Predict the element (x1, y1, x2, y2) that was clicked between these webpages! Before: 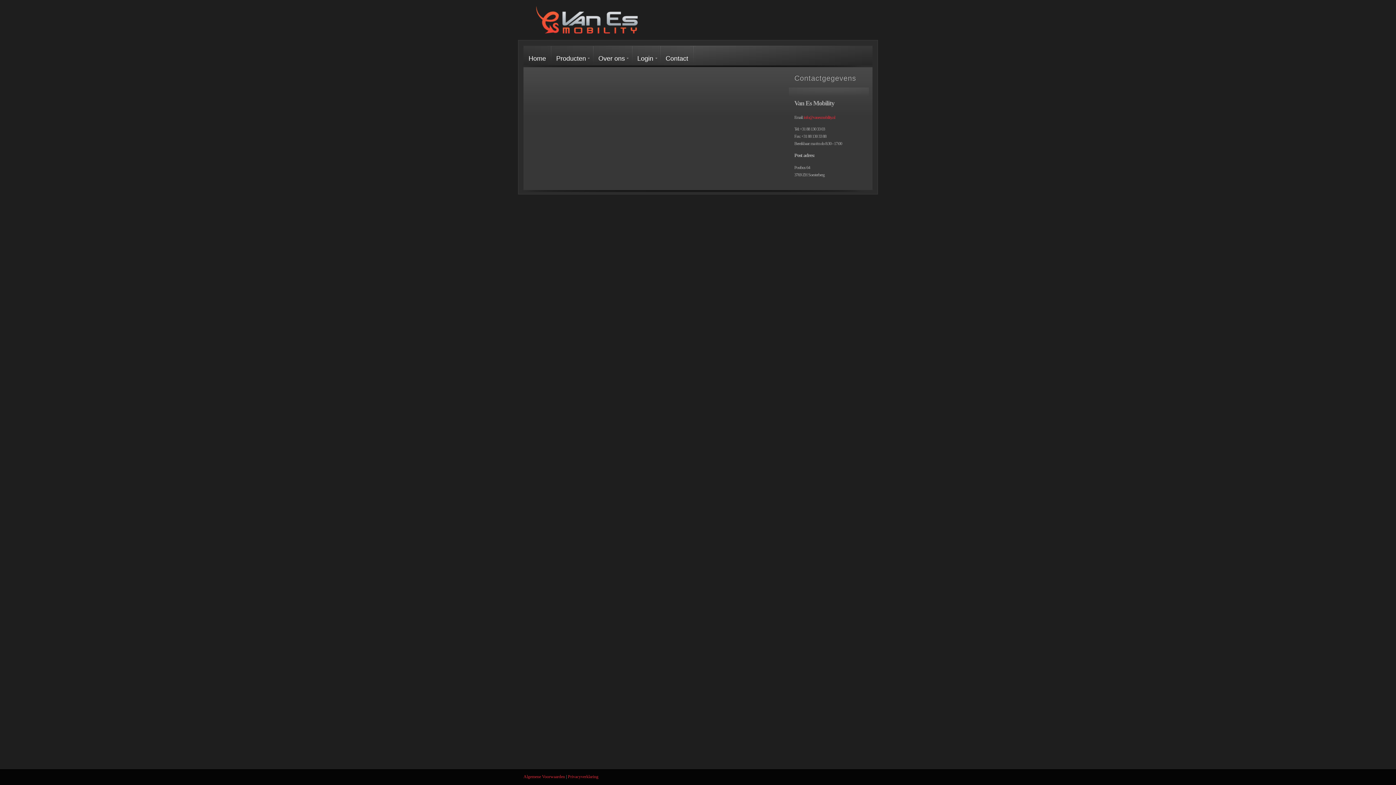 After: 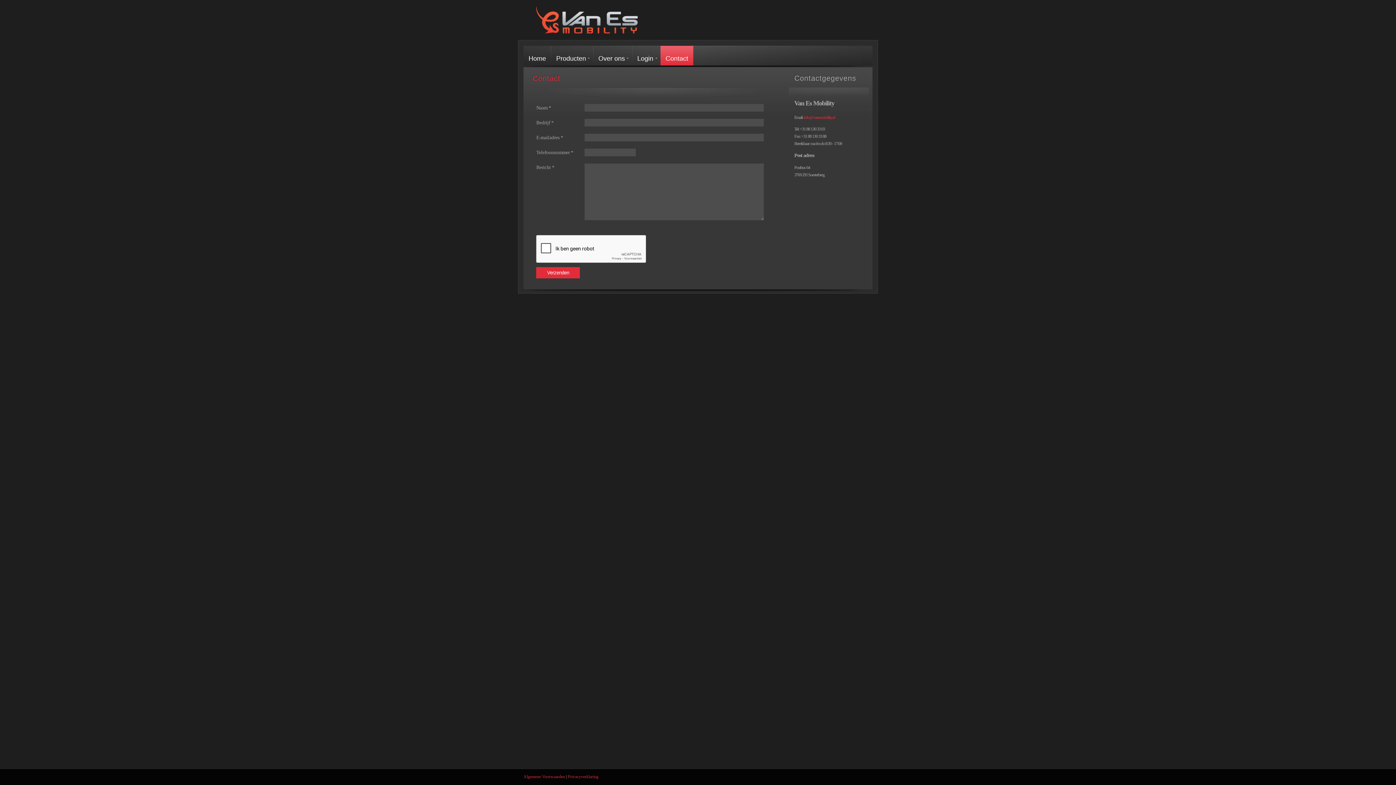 Action: label: Contact bbox: (660, 45, 693, 65)